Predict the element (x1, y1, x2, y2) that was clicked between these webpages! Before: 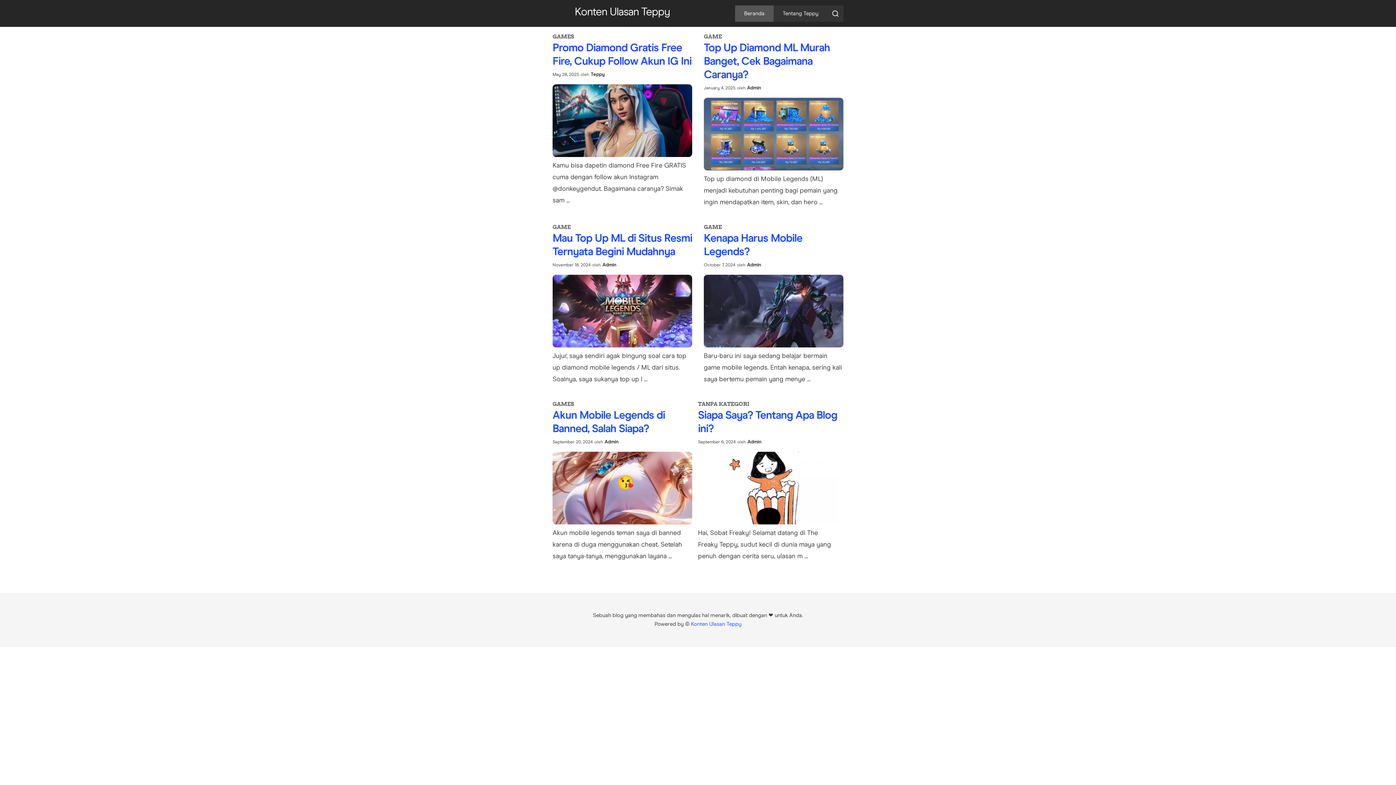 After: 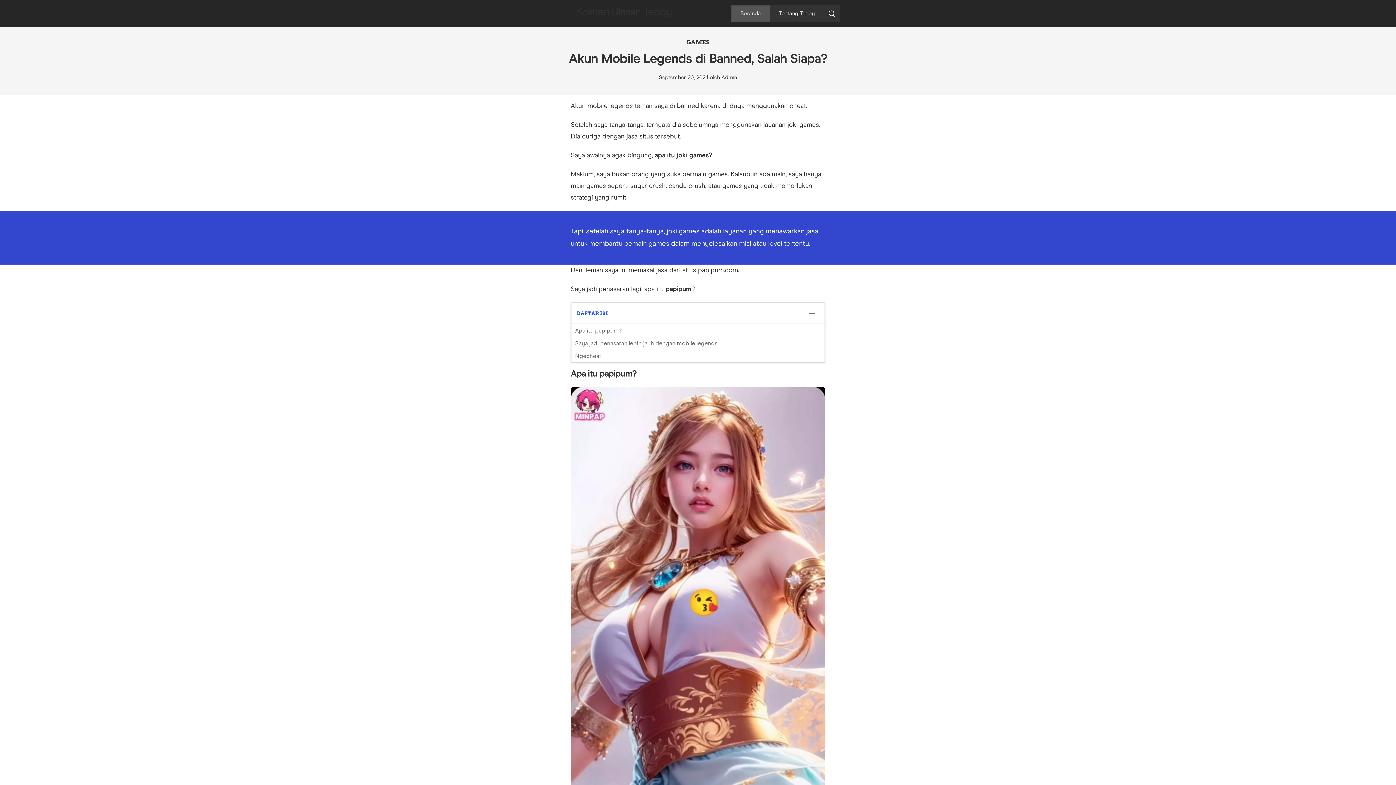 Action: bbox: (552, 520, 692, 525)